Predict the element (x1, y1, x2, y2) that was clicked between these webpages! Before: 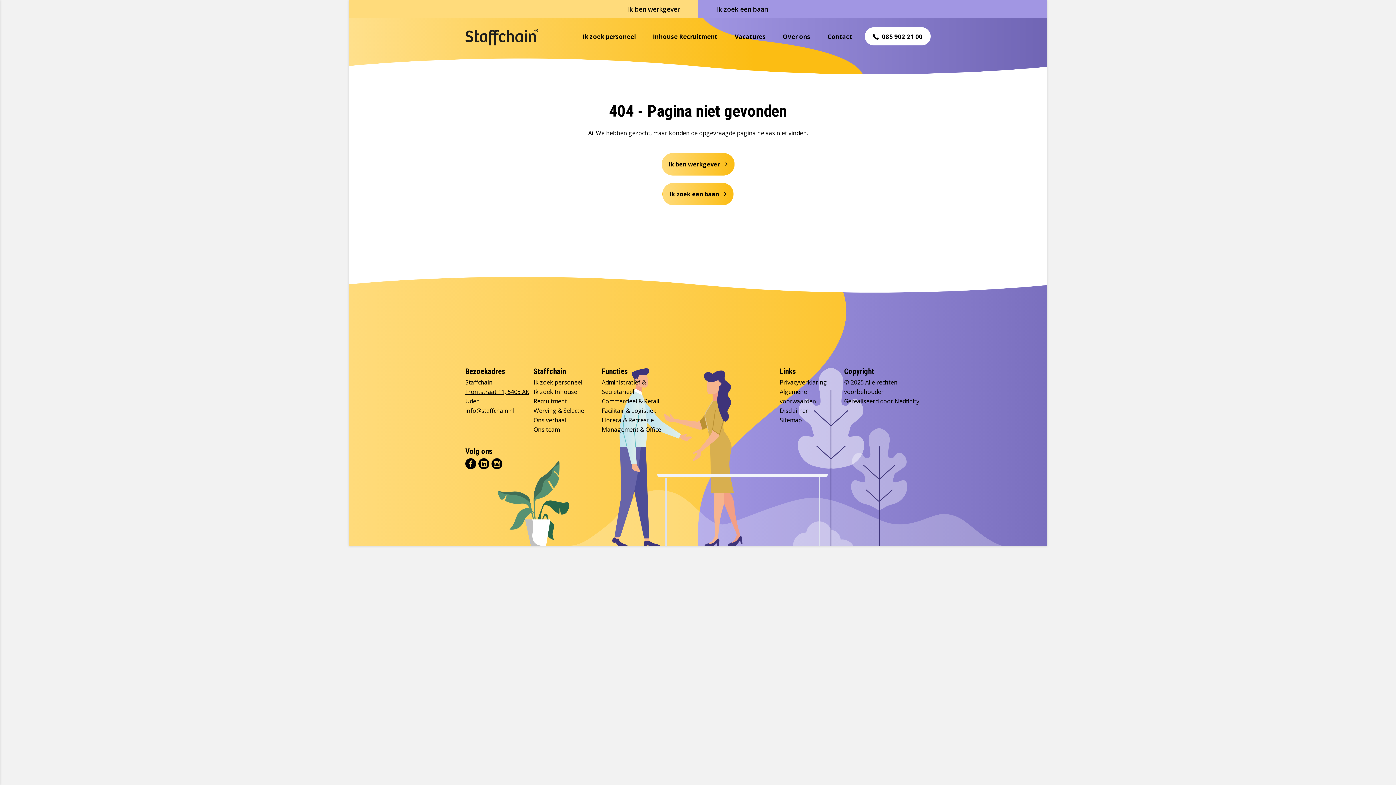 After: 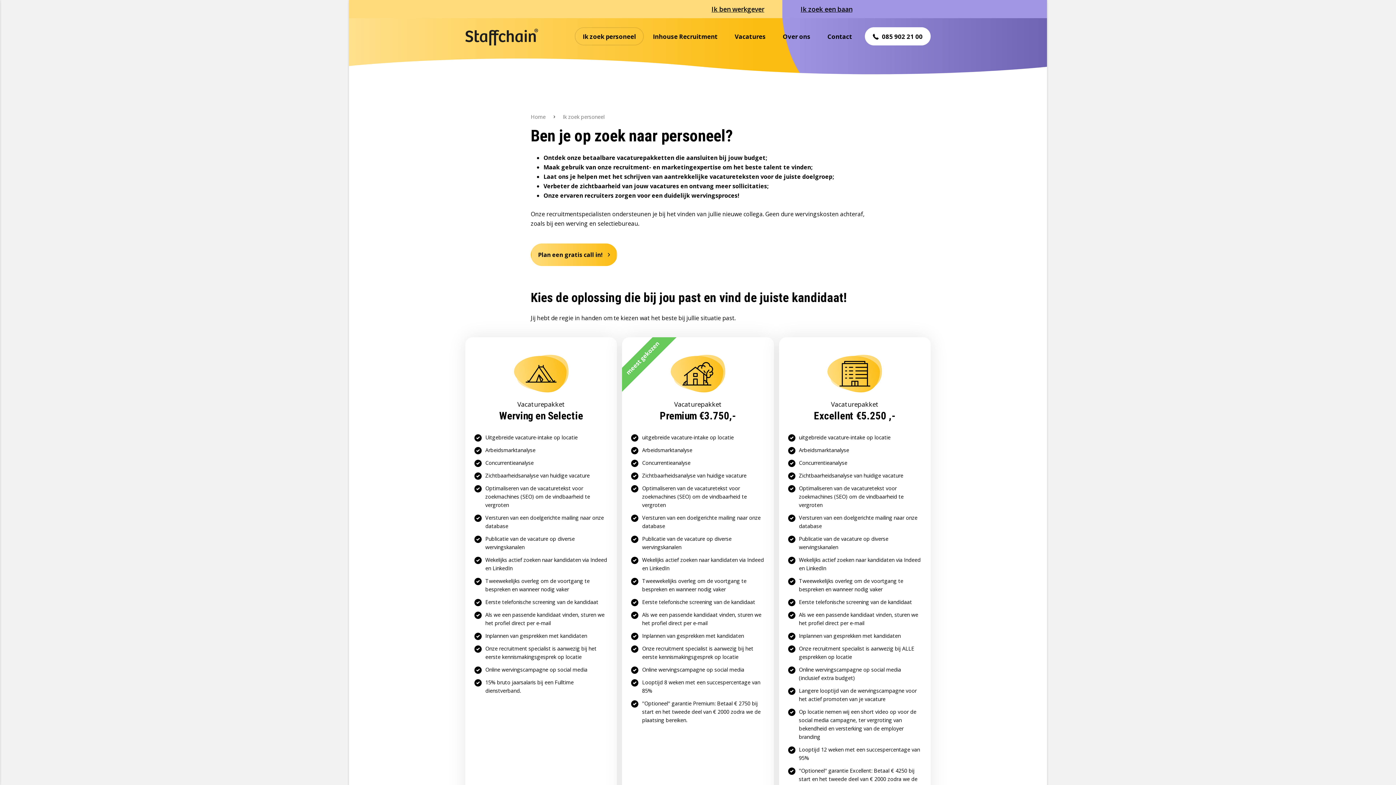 Action: bbox: (349, 0, 698, 18) label: Ik ben werkgever